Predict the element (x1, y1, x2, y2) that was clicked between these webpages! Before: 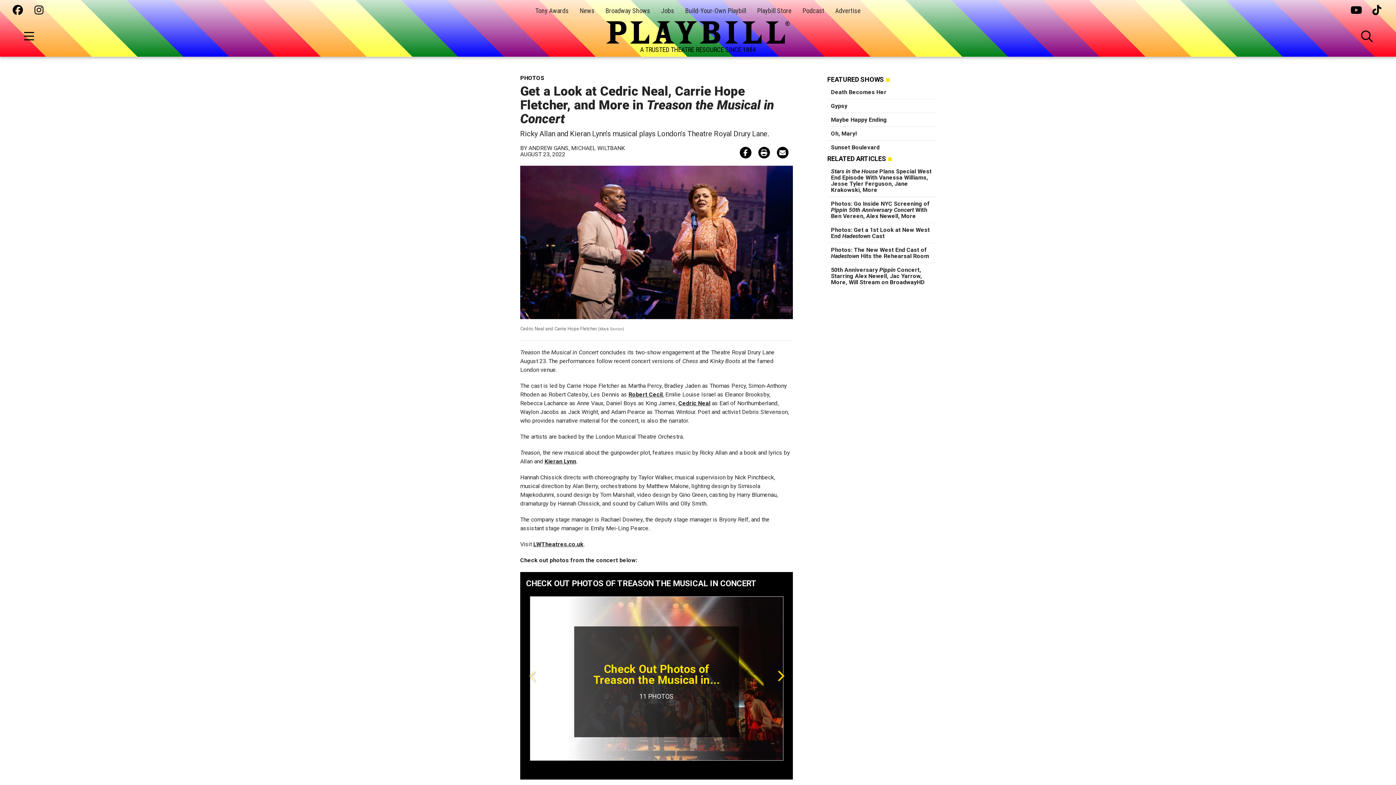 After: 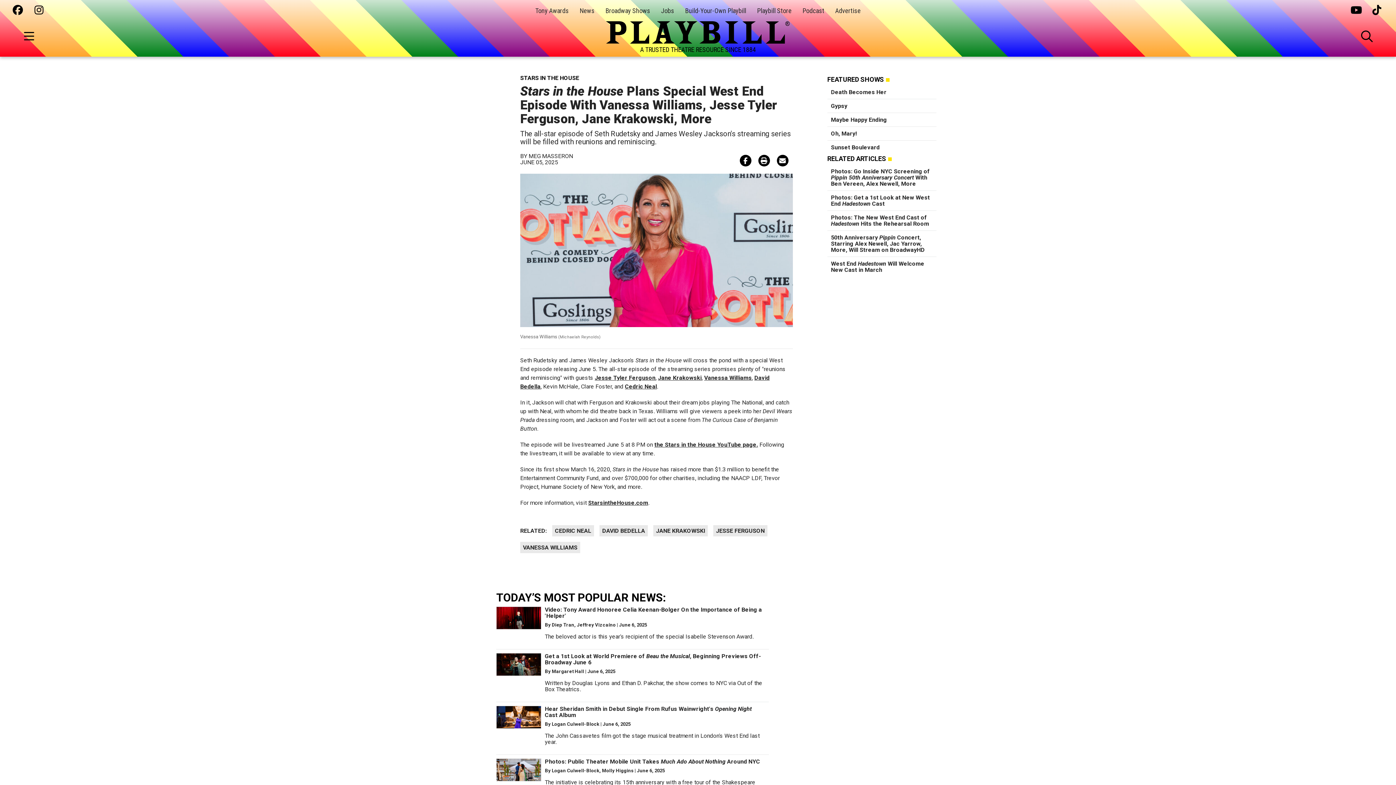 Action: label: Stars in the House Plans Special West End Episode With Vanessa Williams, Jesse Tyler Ferguson, Jane Krakowski, More bbox: (831, 168, 931, 193)